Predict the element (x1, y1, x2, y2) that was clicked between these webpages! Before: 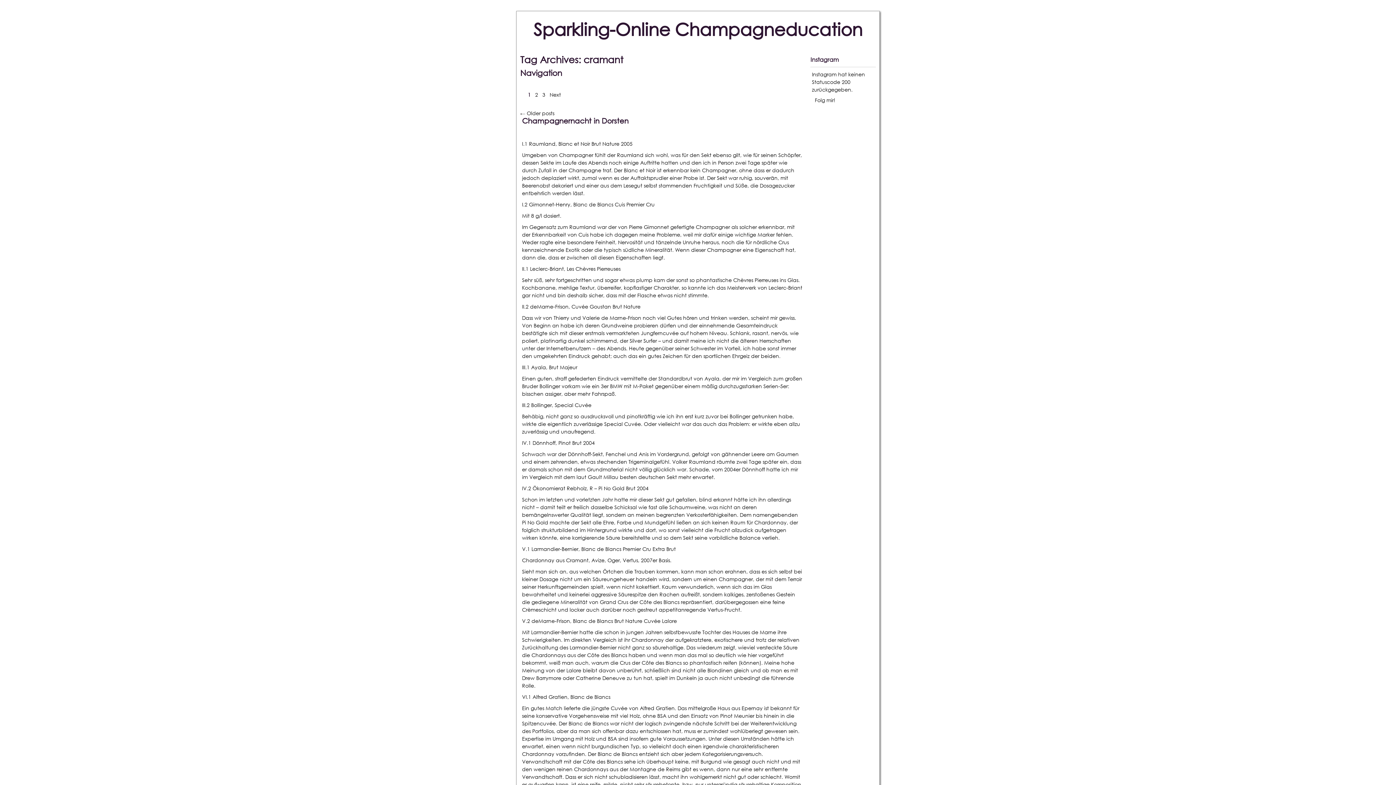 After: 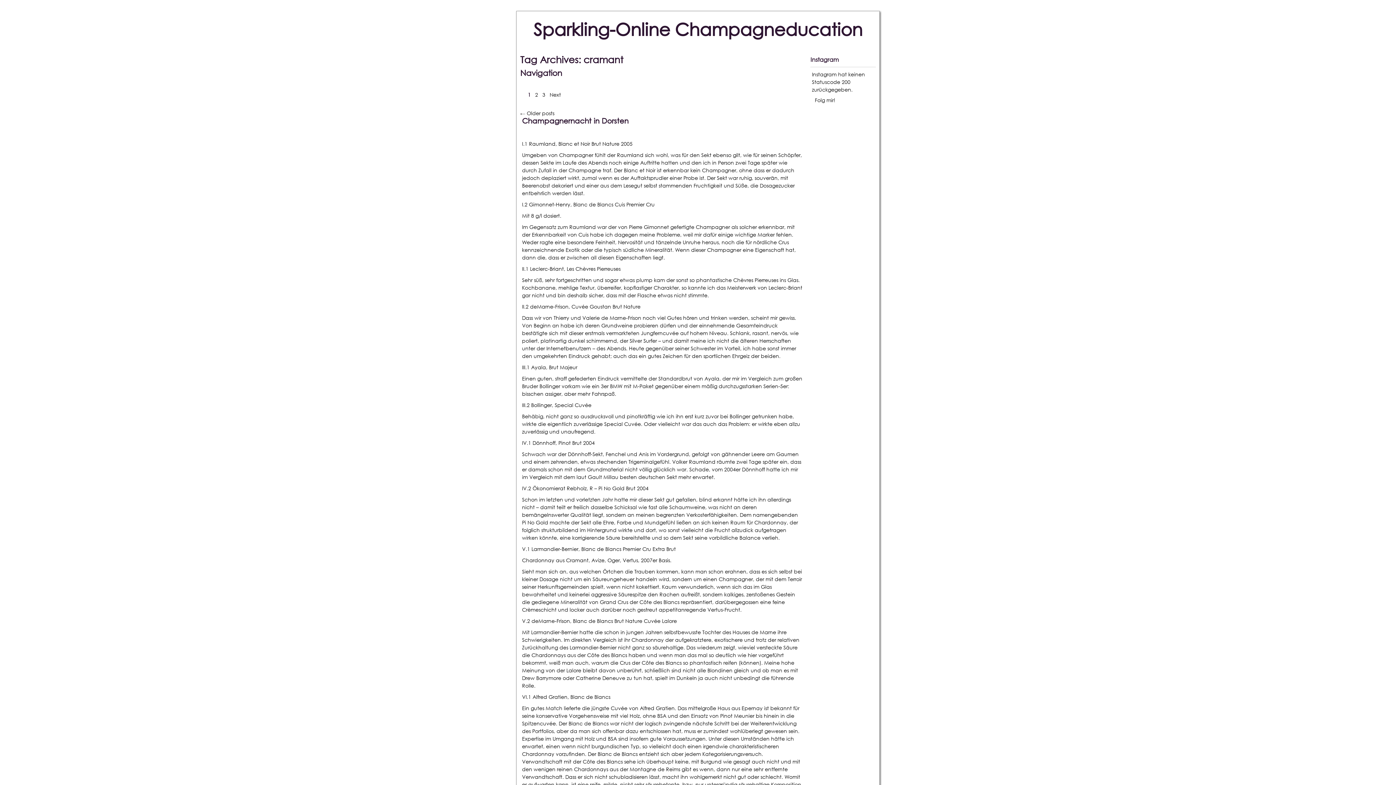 Action: label: Folg mir! bbox: (815, 96, 835, 103)